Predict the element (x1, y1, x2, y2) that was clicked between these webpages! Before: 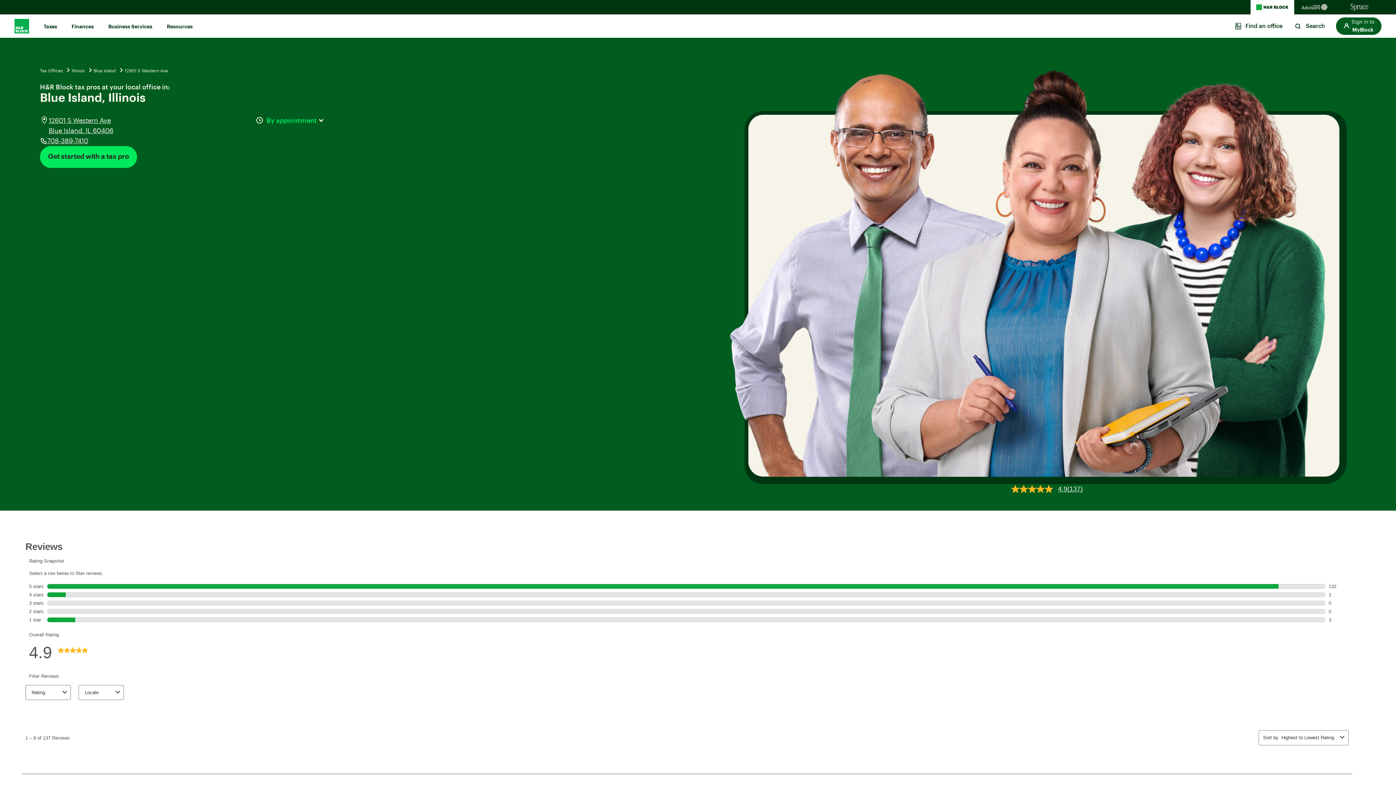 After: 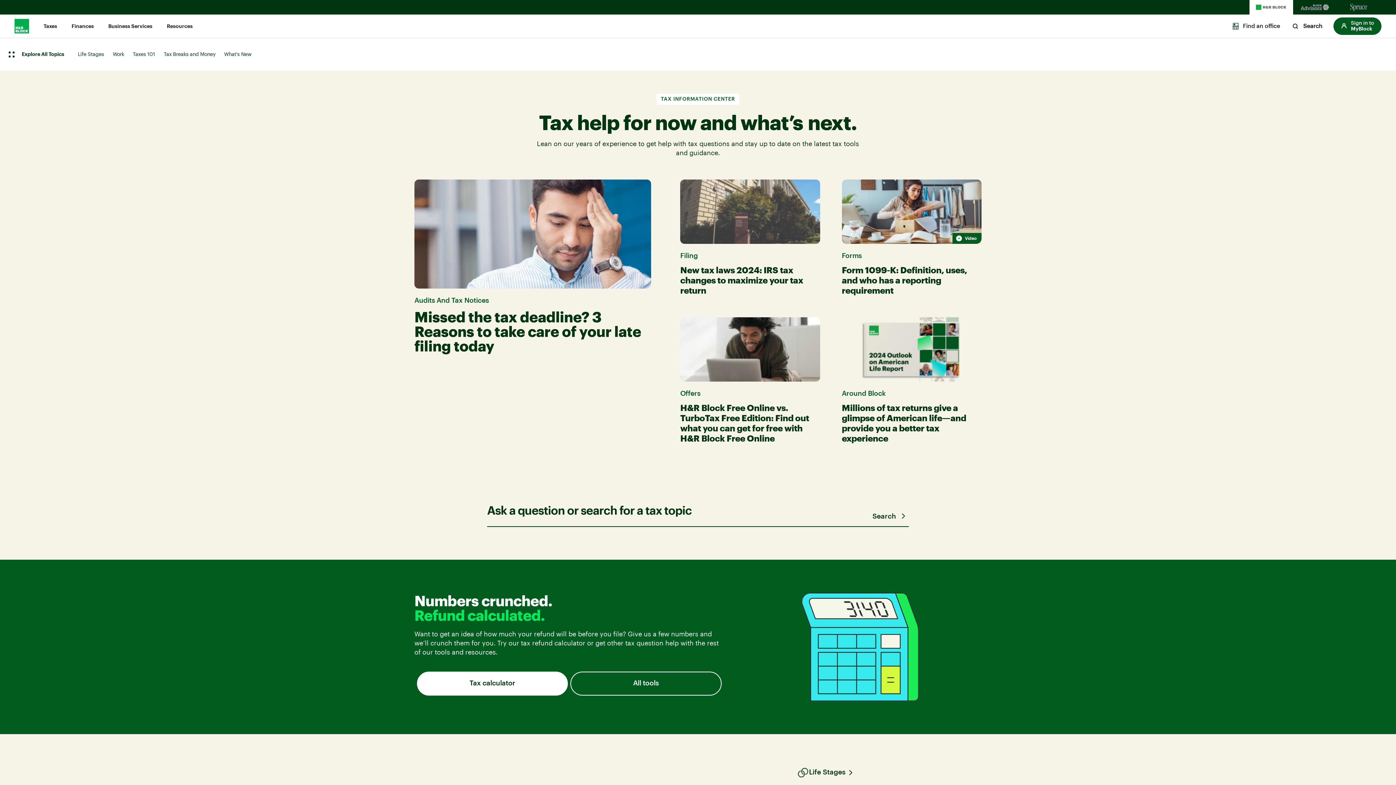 Action: bbox: (166, 23, 192, 30) label: Resources